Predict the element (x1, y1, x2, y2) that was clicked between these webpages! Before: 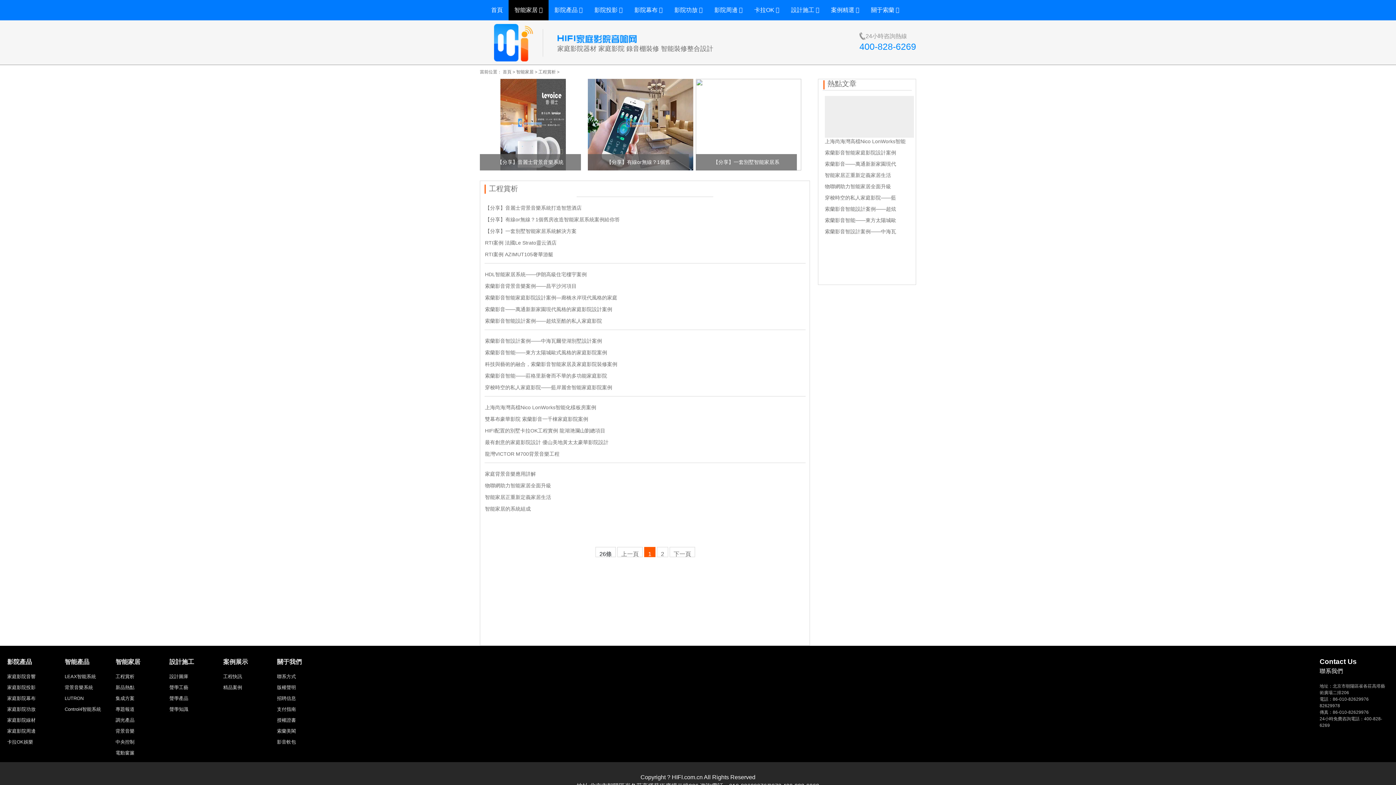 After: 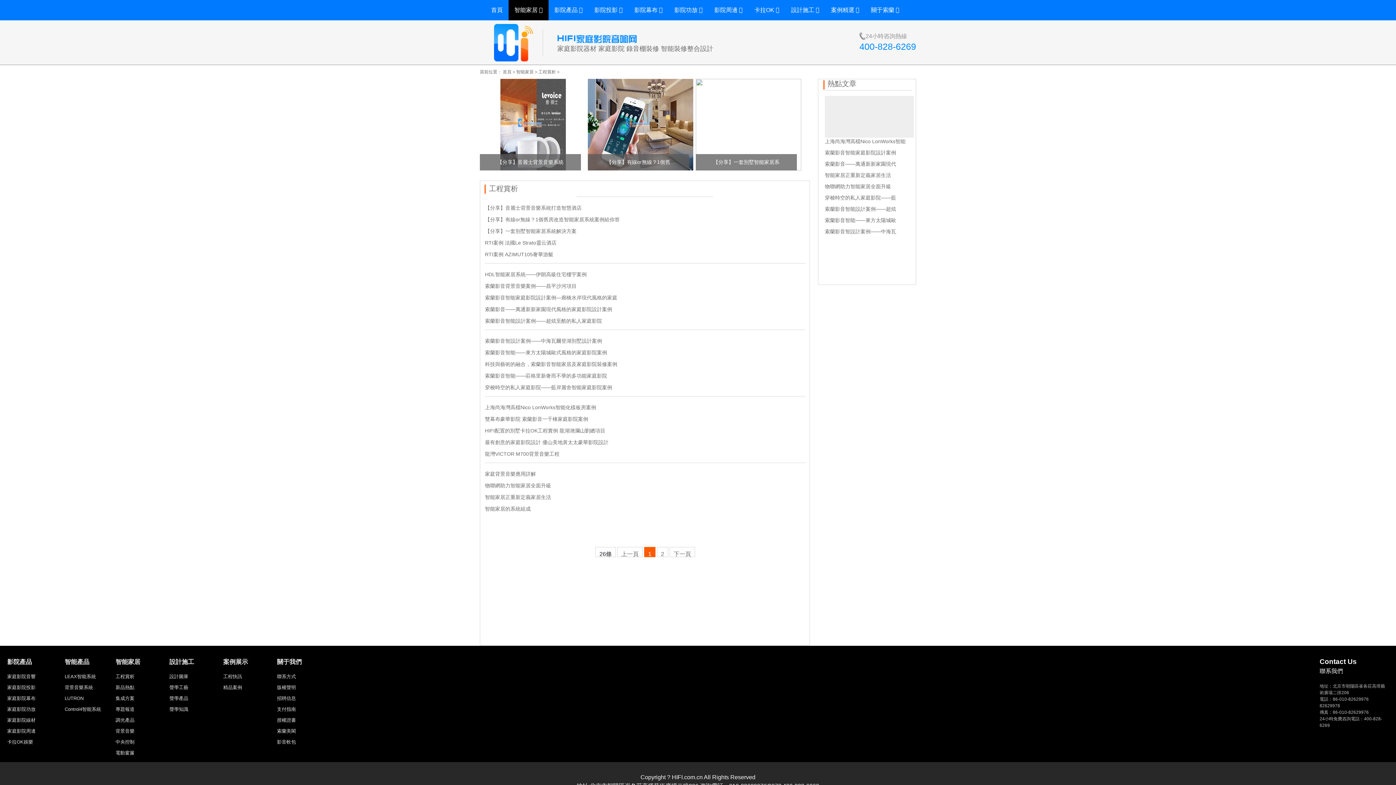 Action: label: 工程快訊 bbox: (223, 674, 242, 679)